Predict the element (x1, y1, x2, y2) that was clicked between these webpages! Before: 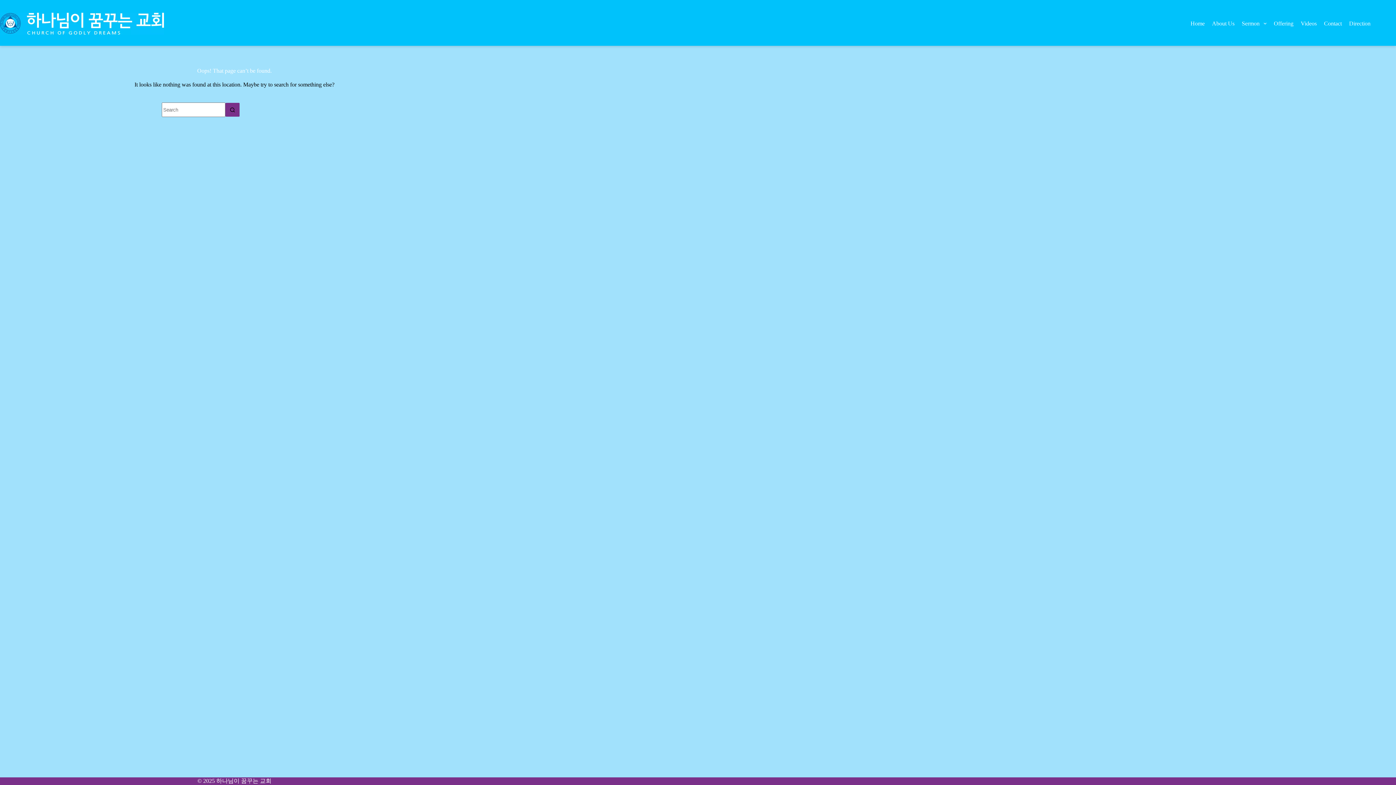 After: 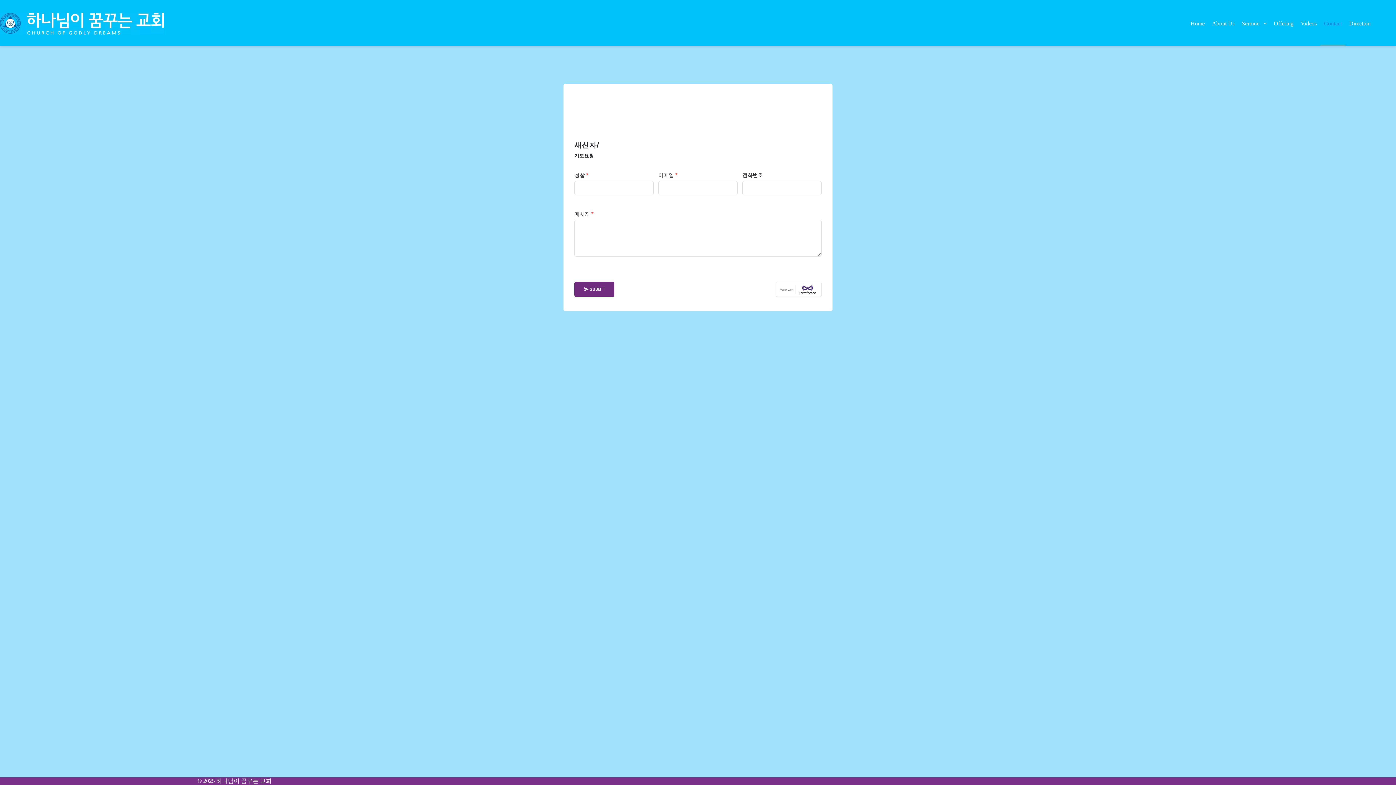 Action: label: Contact bbox: (1320, 1, 1345, 45)